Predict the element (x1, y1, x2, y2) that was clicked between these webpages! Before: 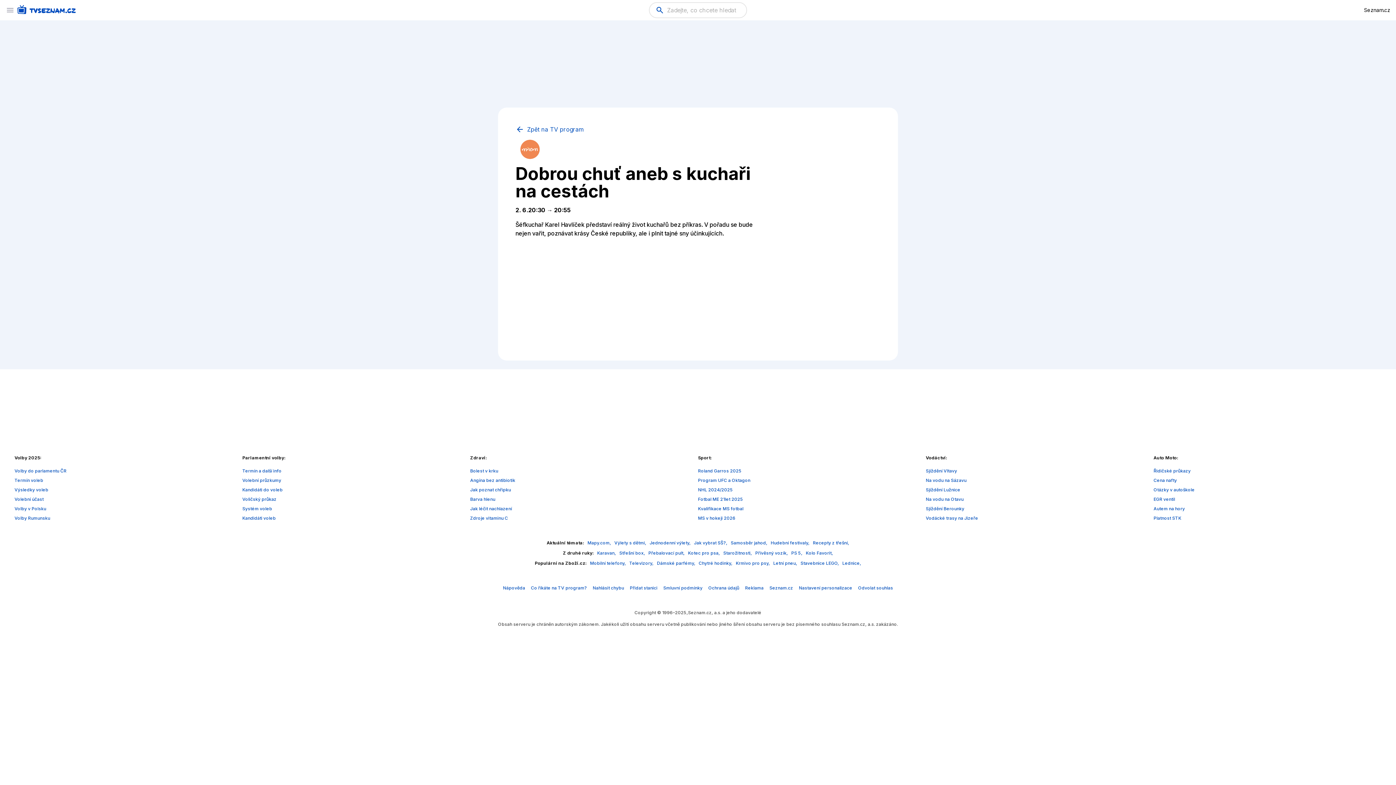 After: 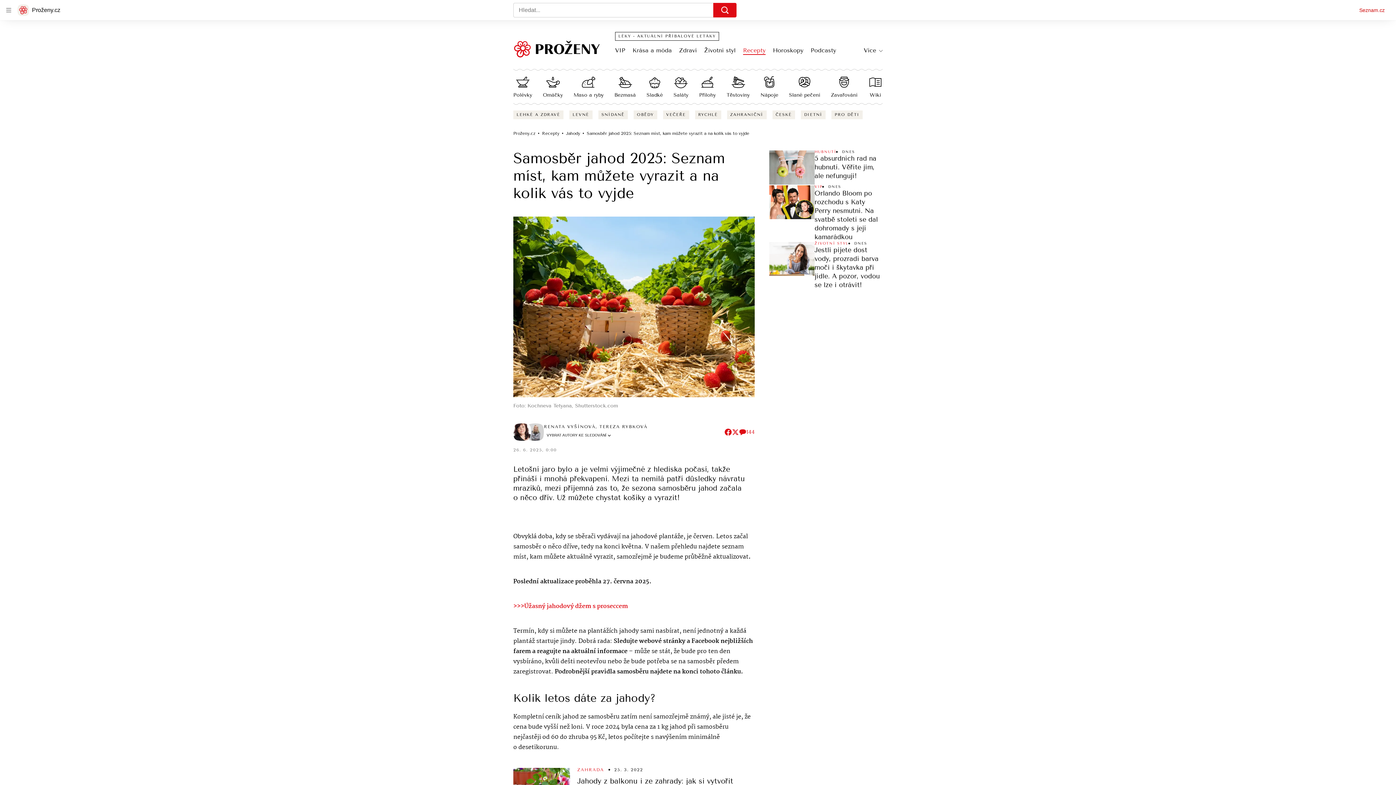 Action: label: Samosběr jahod,  bbox: (730, 540, 768, 545)